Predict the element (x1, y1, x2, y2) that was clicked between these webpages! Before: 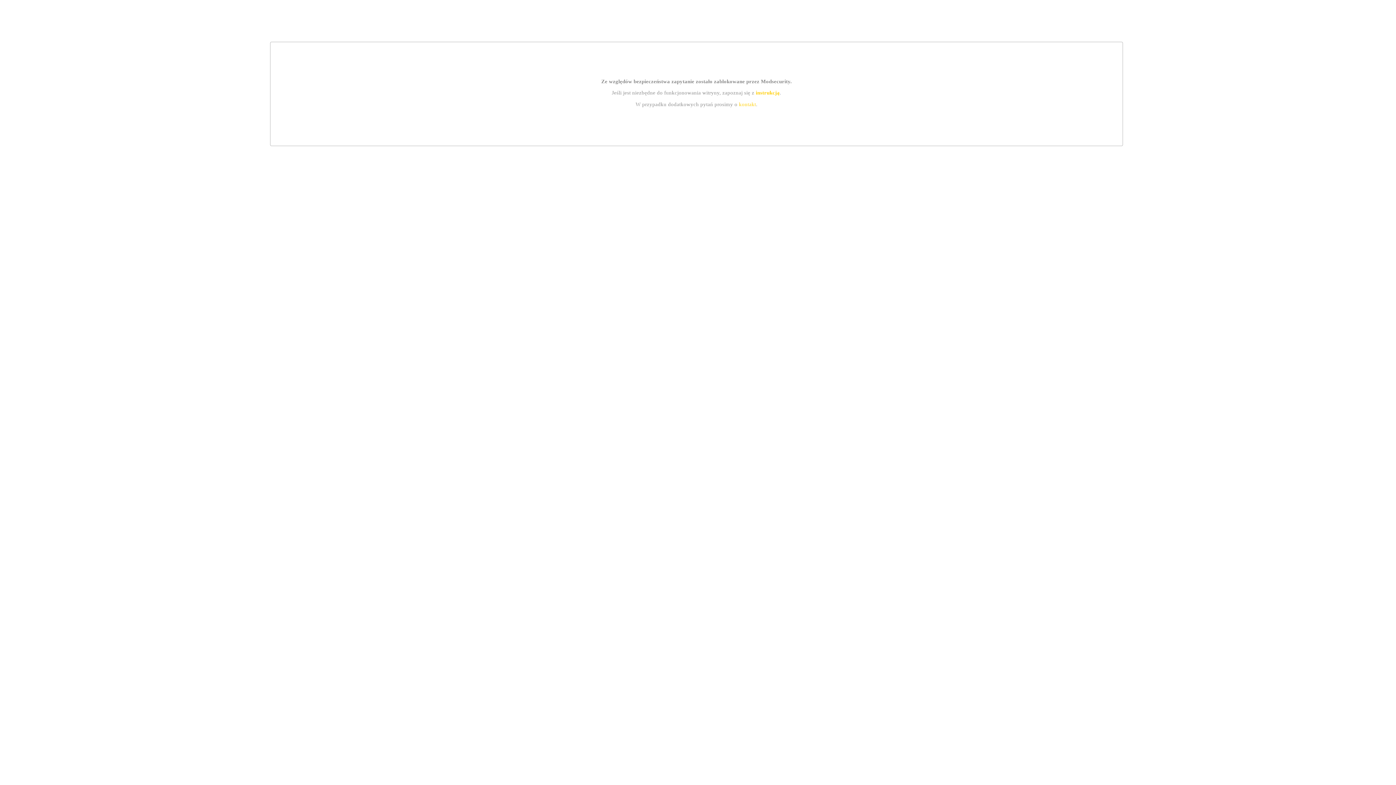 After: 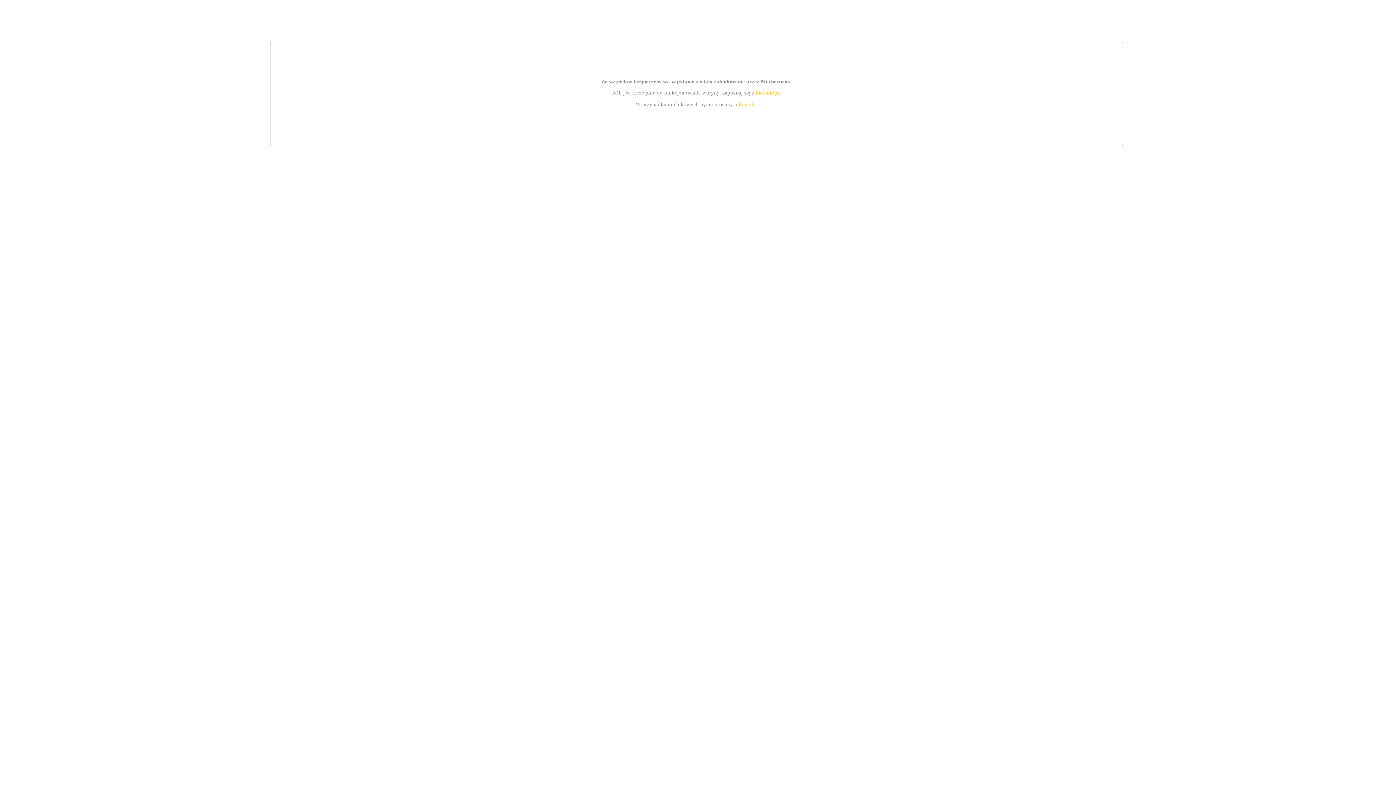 Action: bbox: (755, 89, 779, 95) label: instrukcją